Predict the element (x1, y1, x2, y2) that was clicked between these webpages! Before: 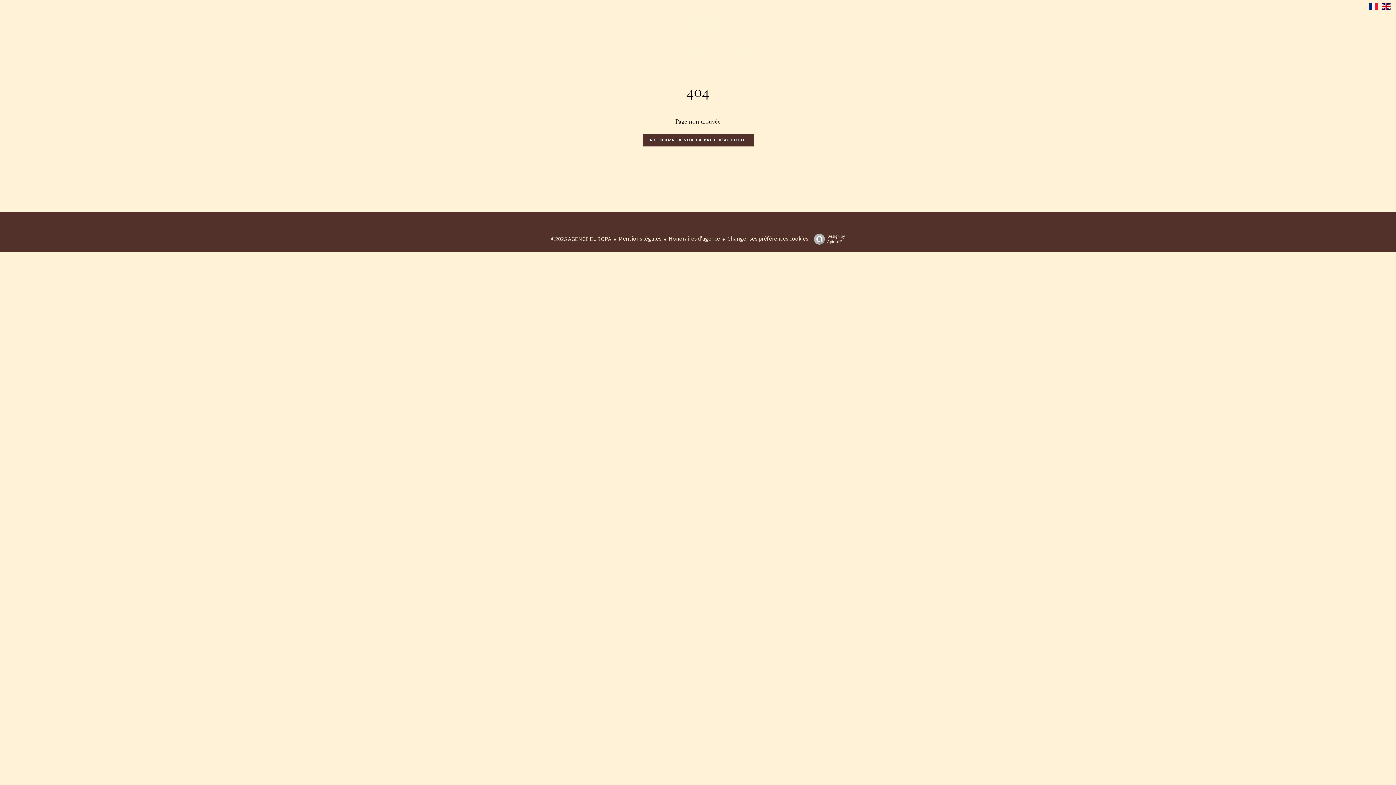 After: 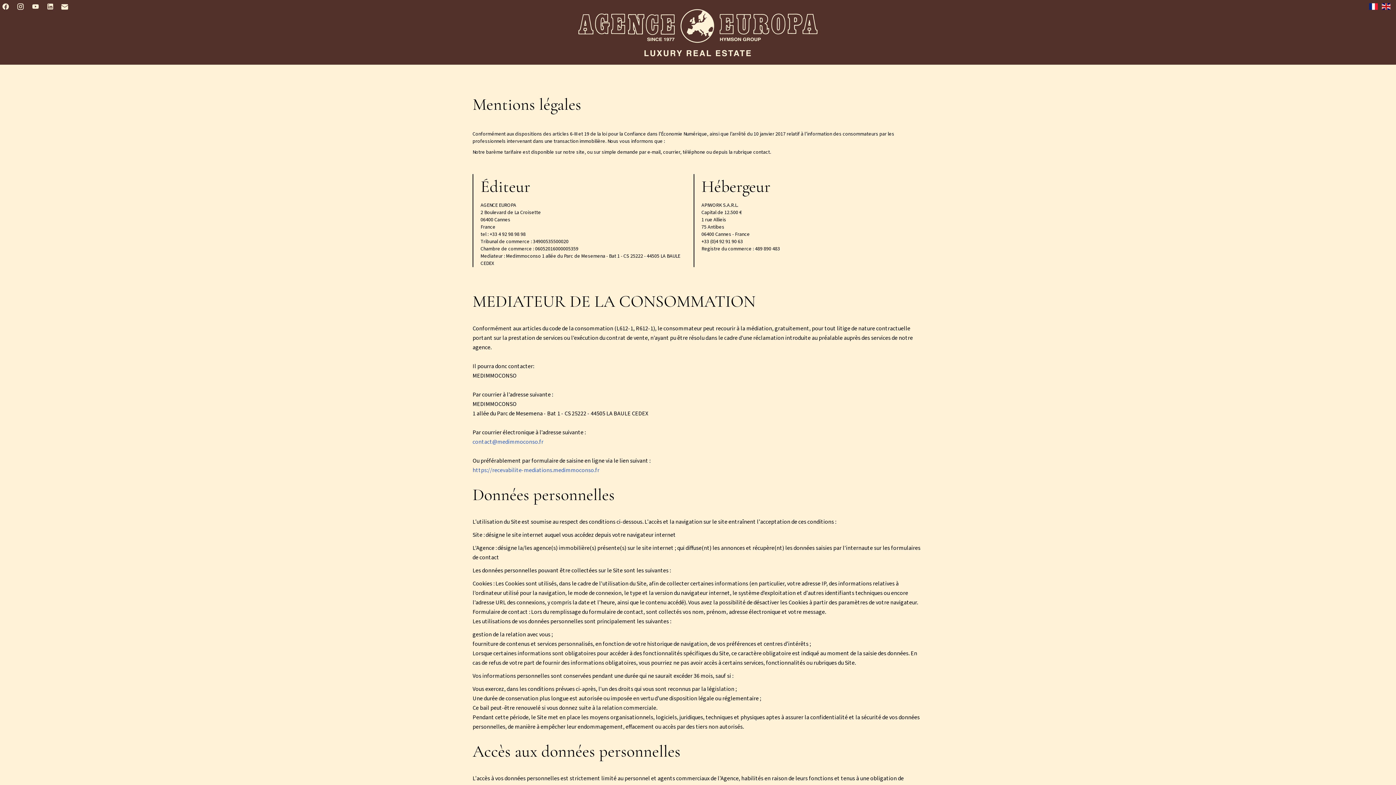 Action: bbox: (618, 235, 661, 243) label: Mentions légales